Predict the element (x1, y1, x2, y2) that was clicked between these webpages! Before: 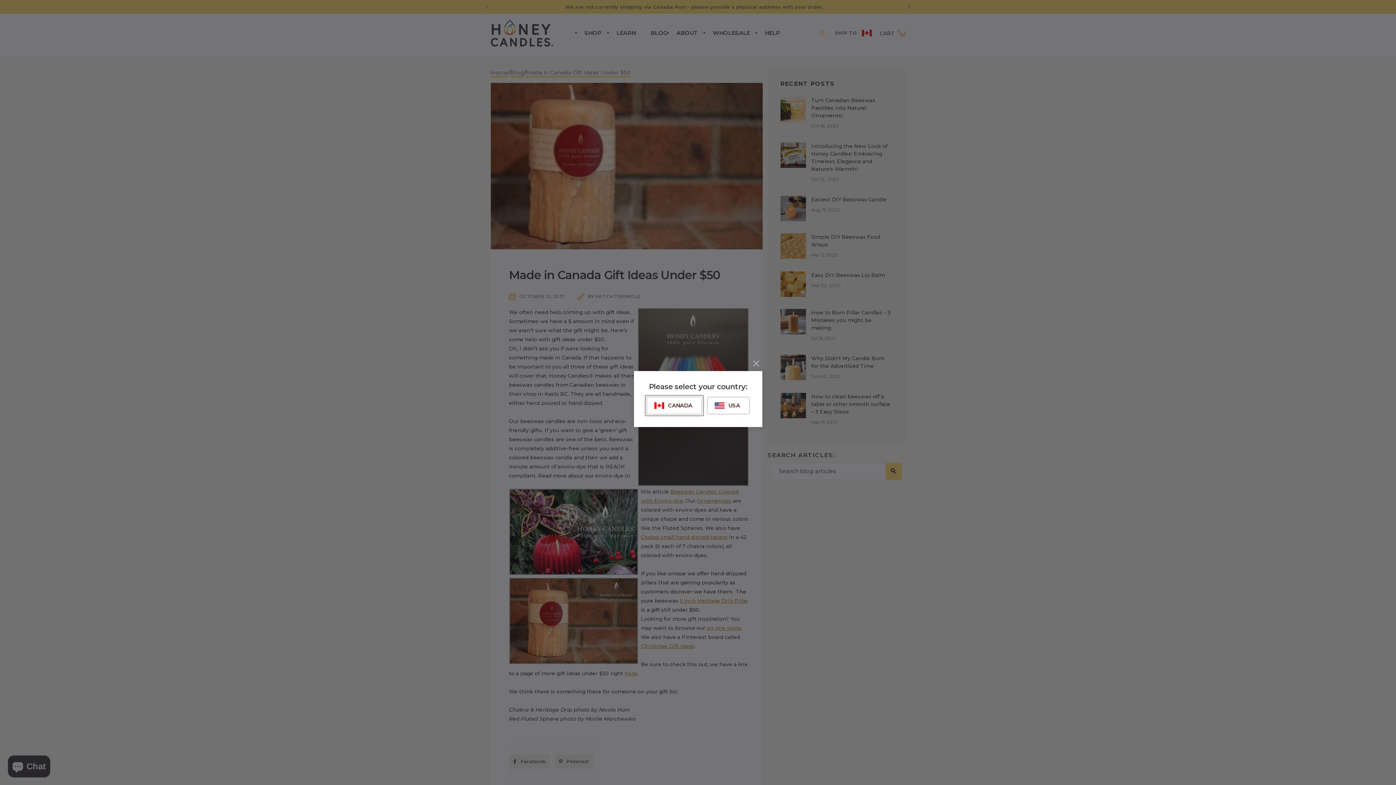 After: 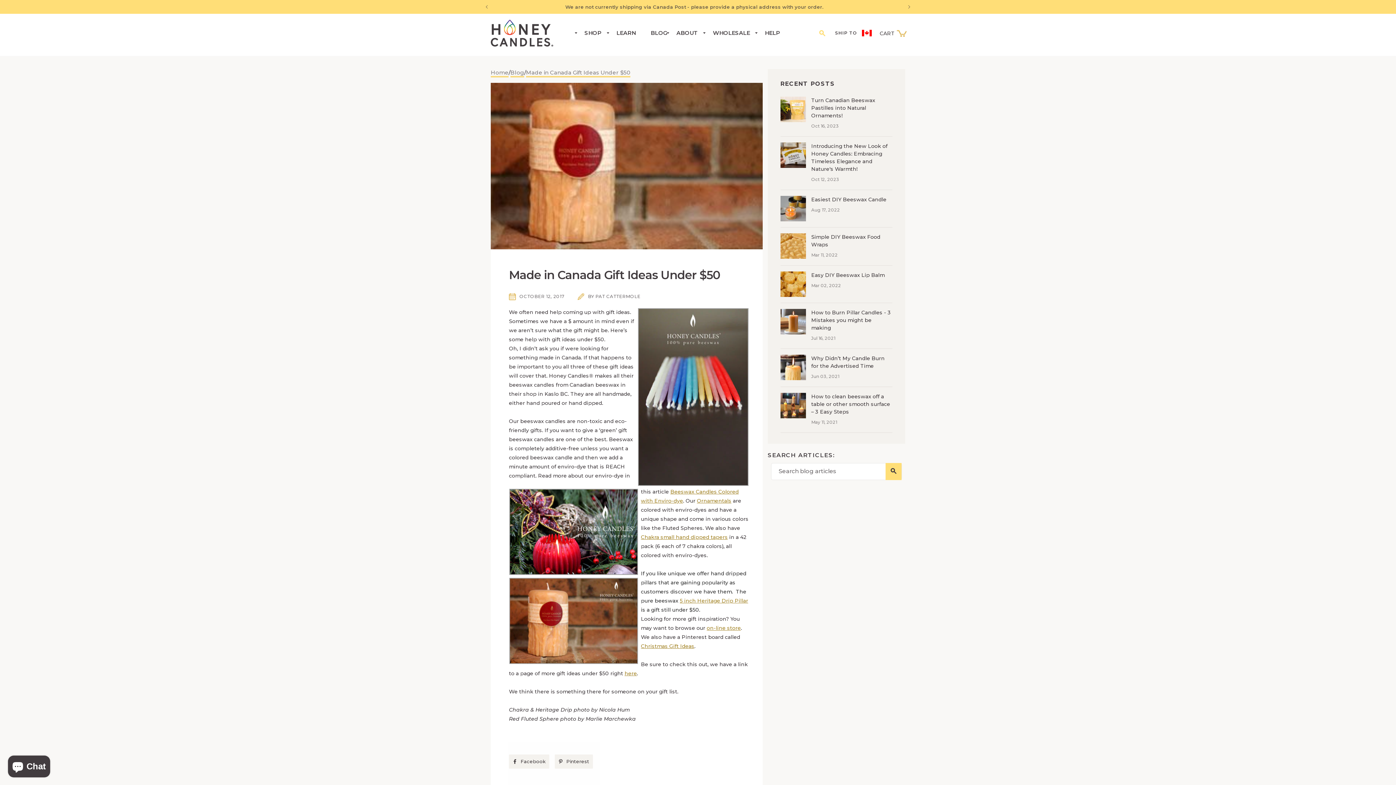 Action: bbox: (750, 357, 762, 369)